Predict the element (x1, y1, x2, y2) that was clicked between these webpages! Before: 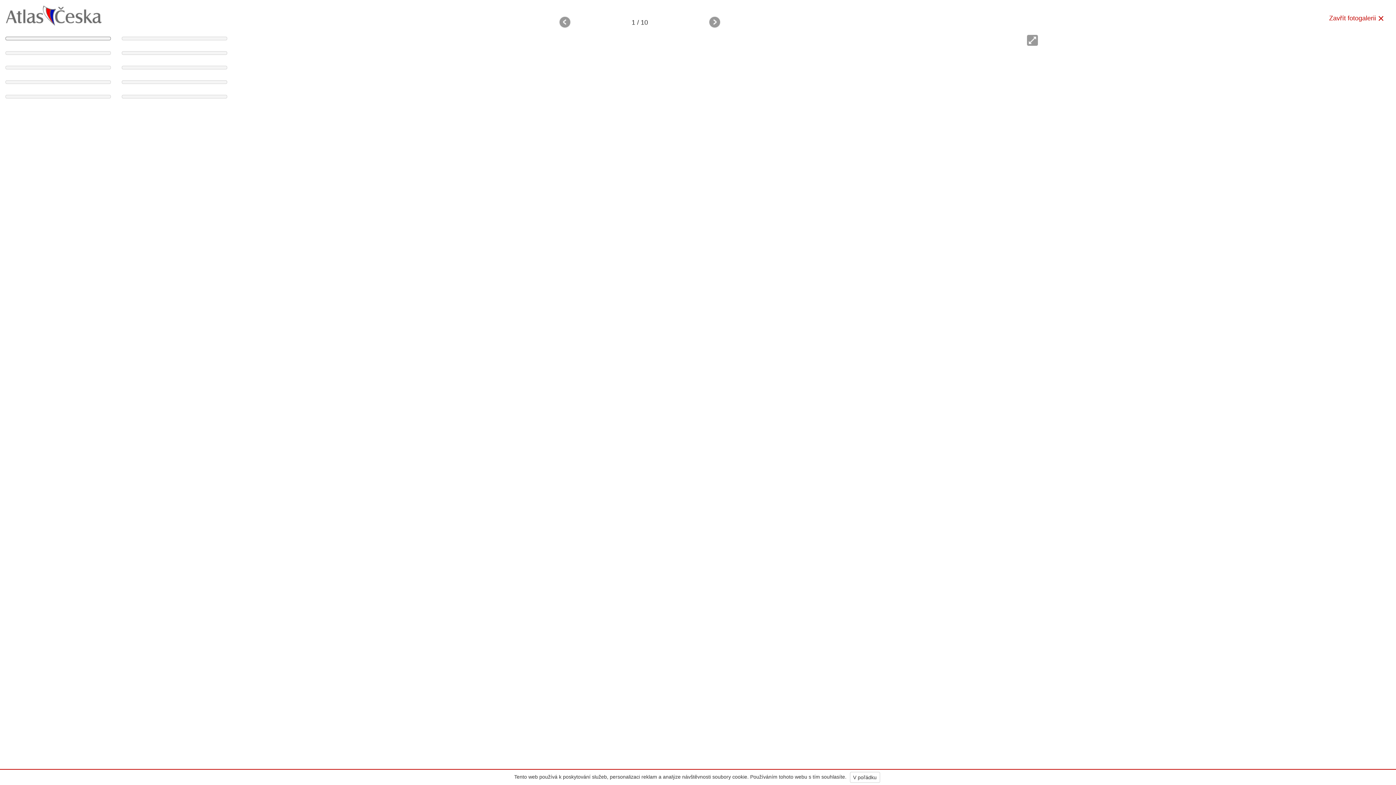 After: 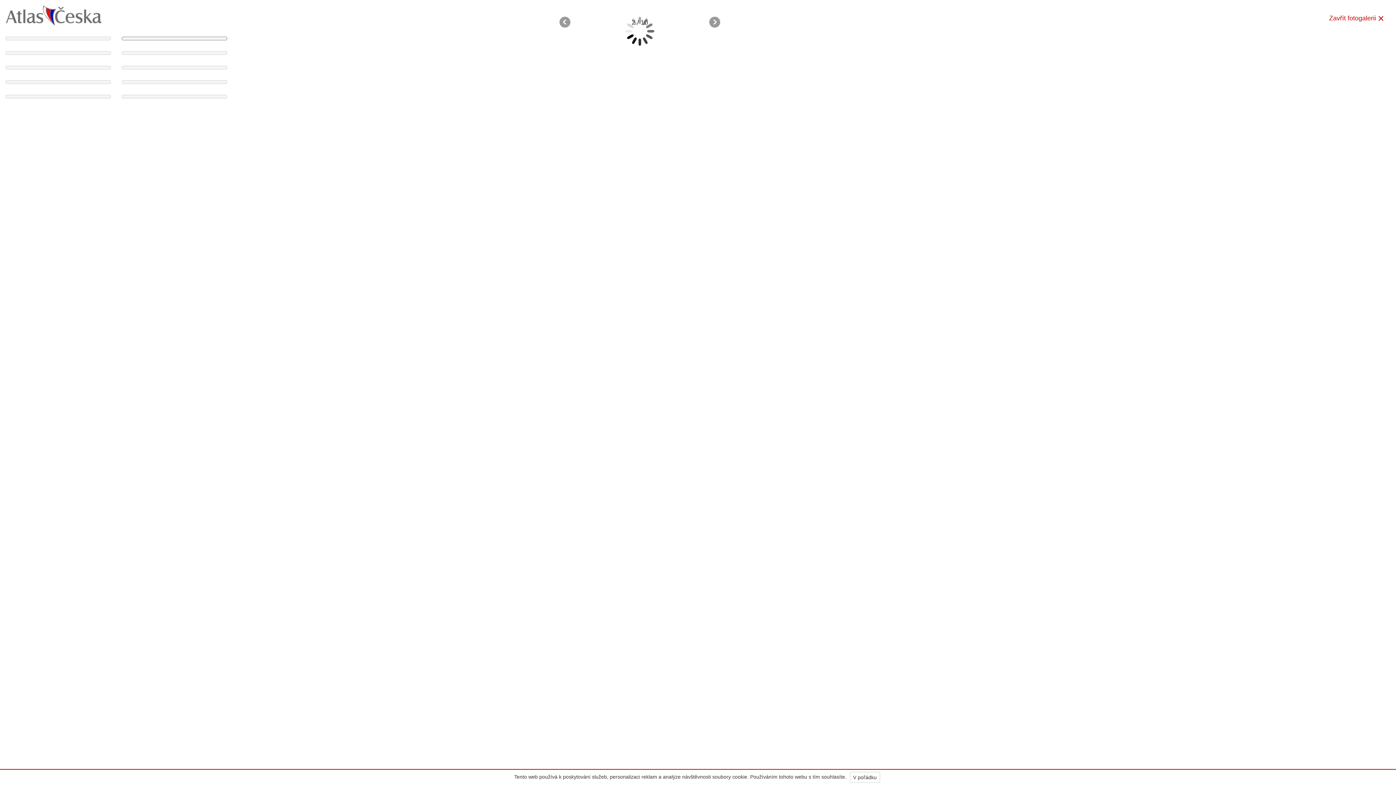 Action: bbox: (116, 31, 232, 45)